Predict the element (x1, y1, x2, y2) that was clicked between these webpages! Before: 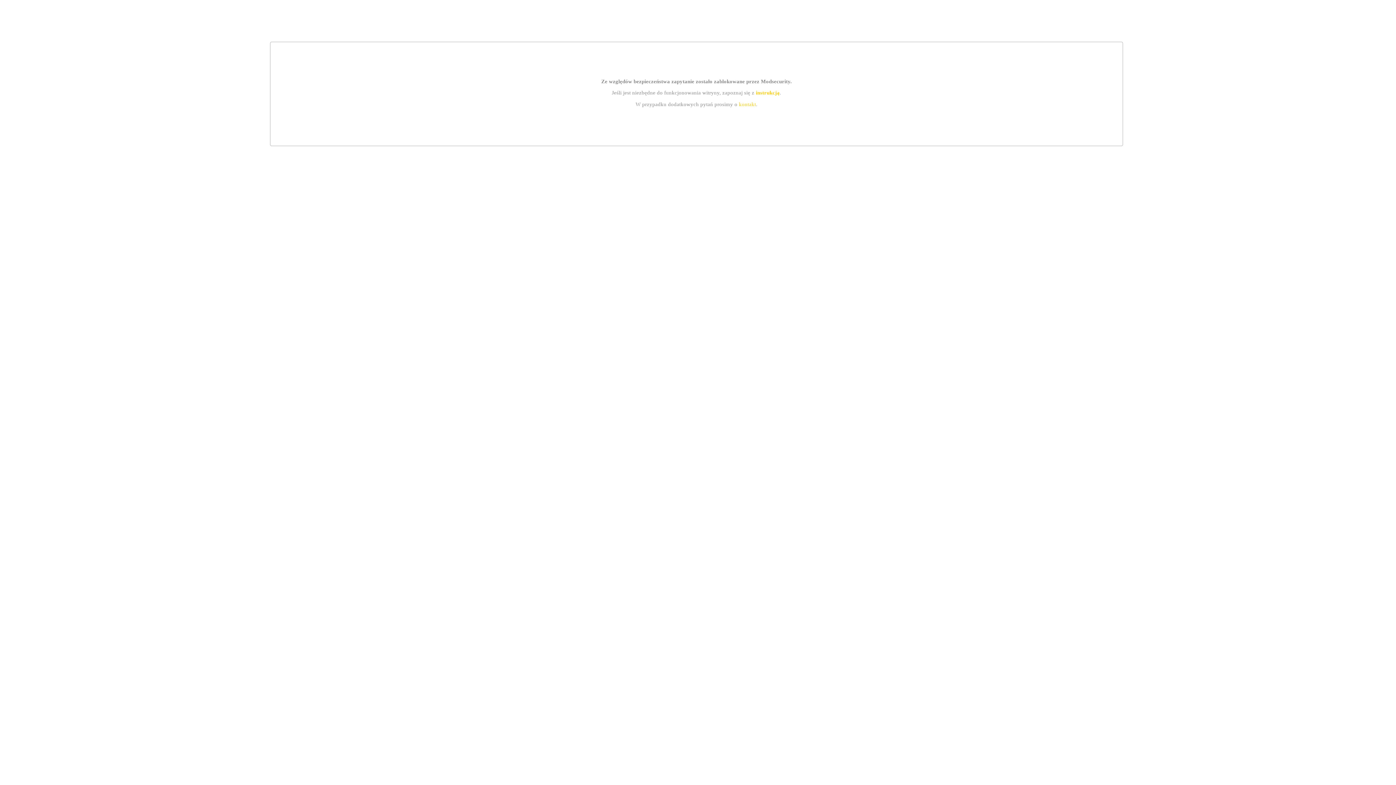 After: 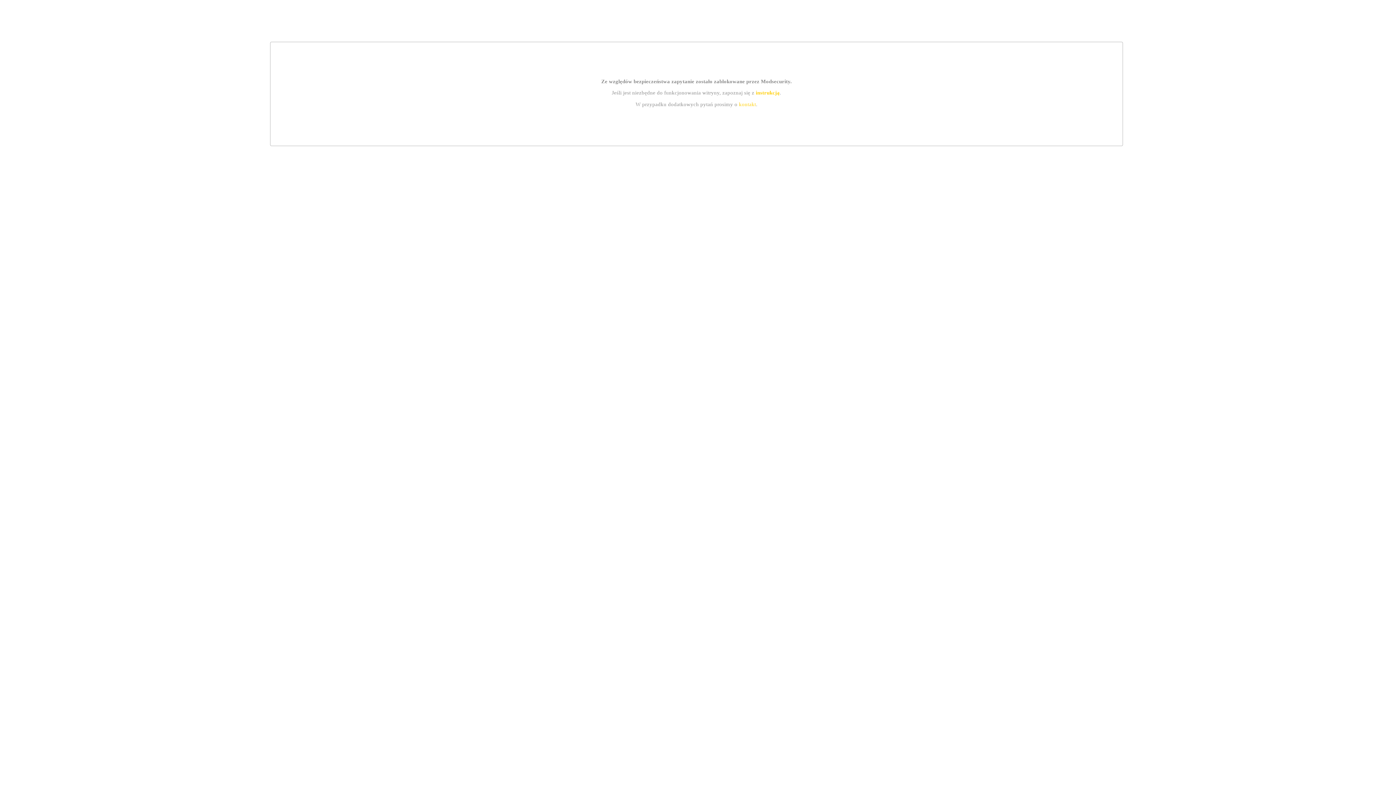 Action: bbox: (755, 89, 779, 95) label: instrukcją